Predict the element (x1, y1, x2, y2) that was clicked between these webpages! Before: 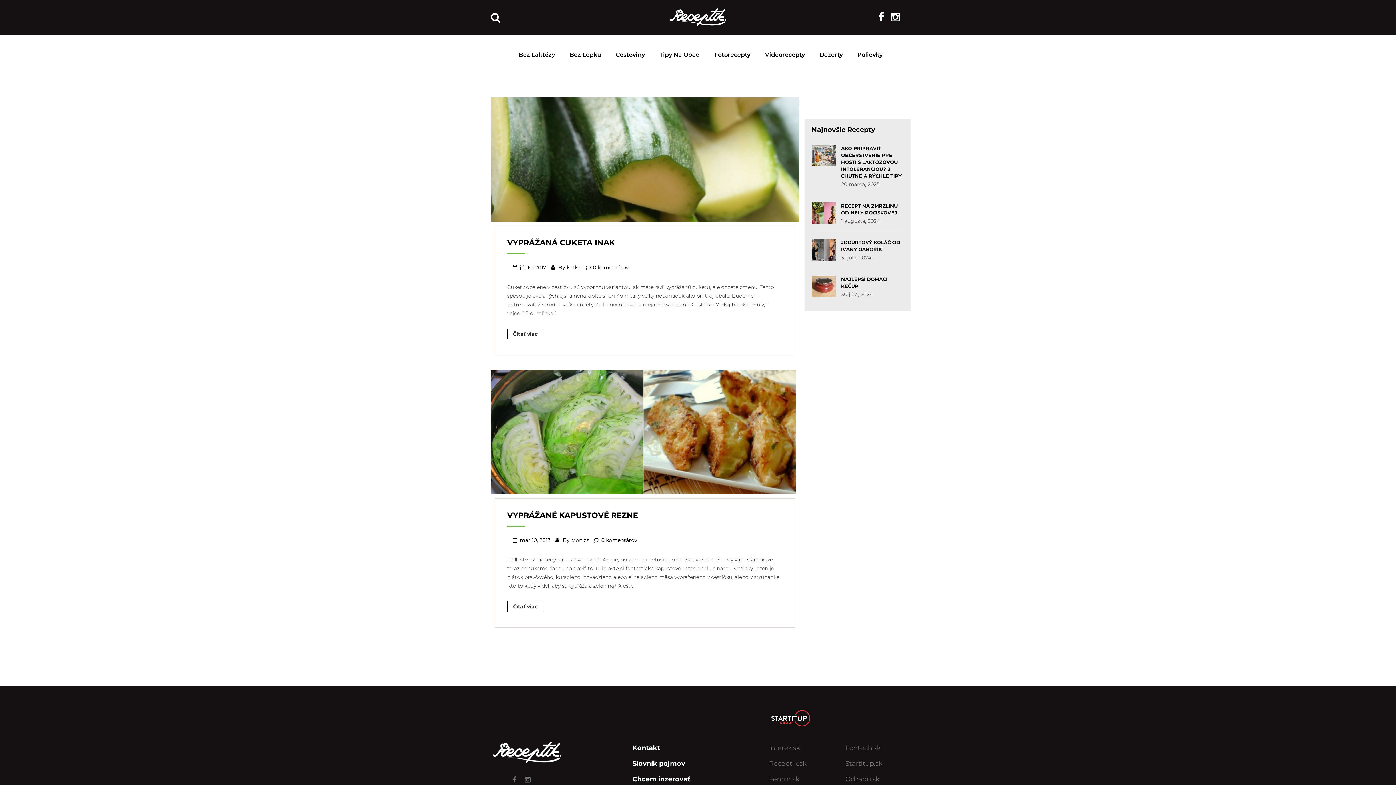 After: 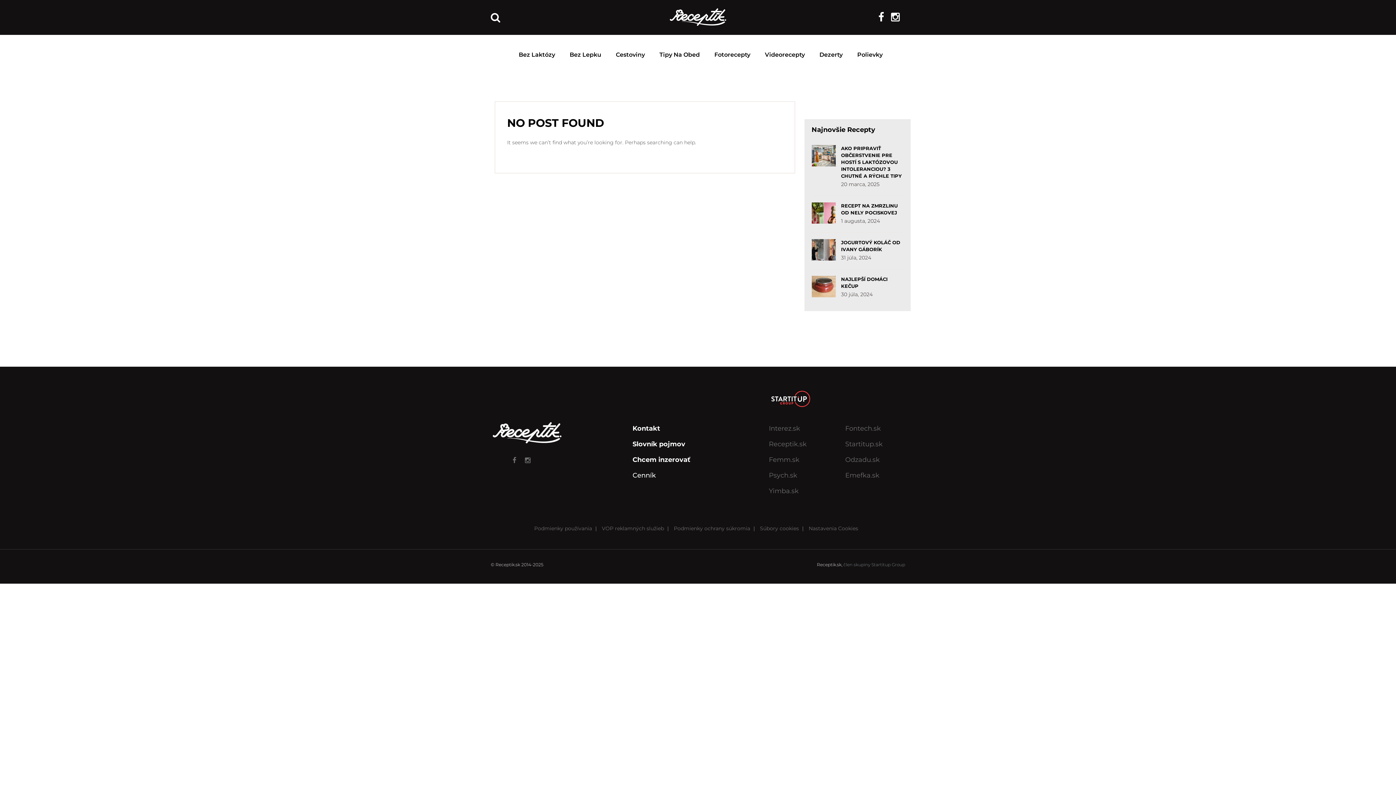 Action: bbox: (571, 537, 589, 543) label: Monizz